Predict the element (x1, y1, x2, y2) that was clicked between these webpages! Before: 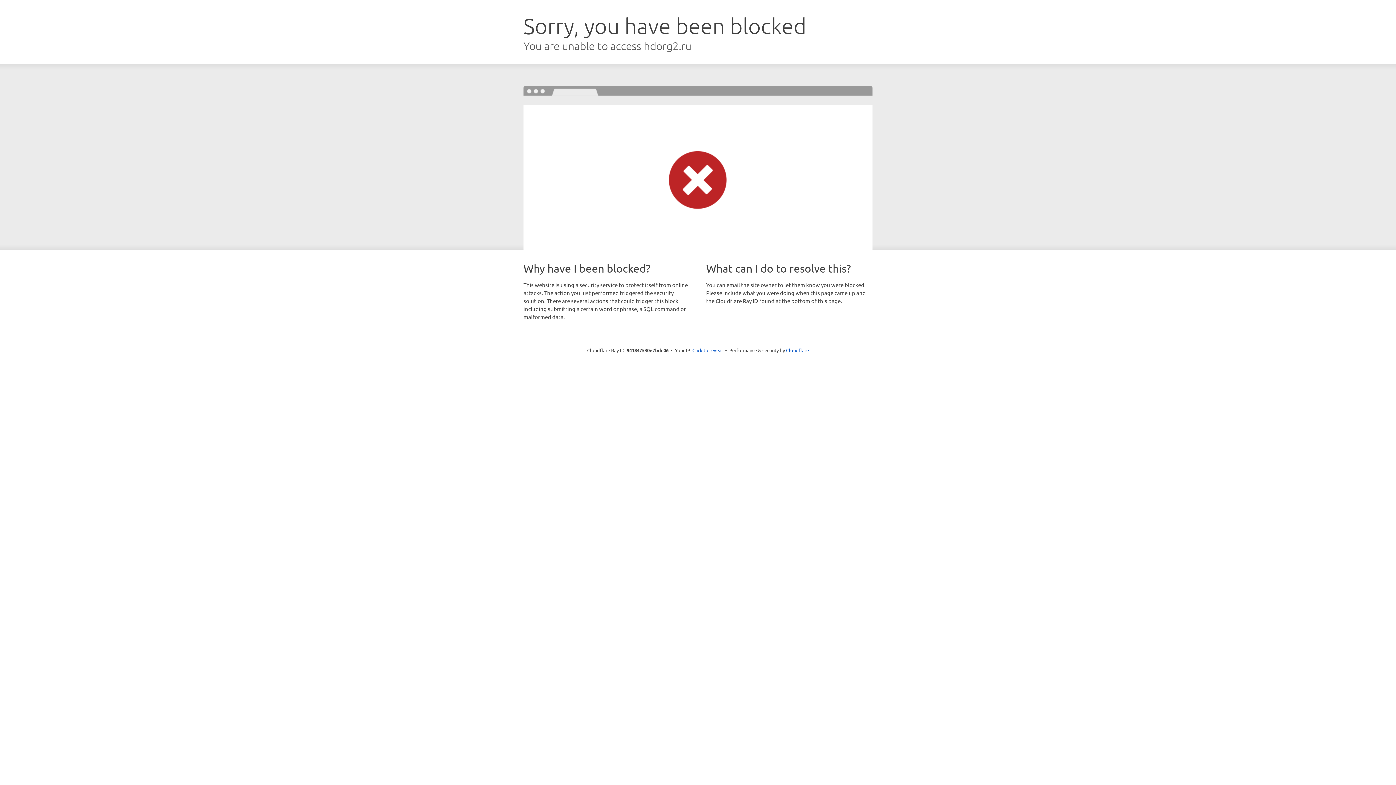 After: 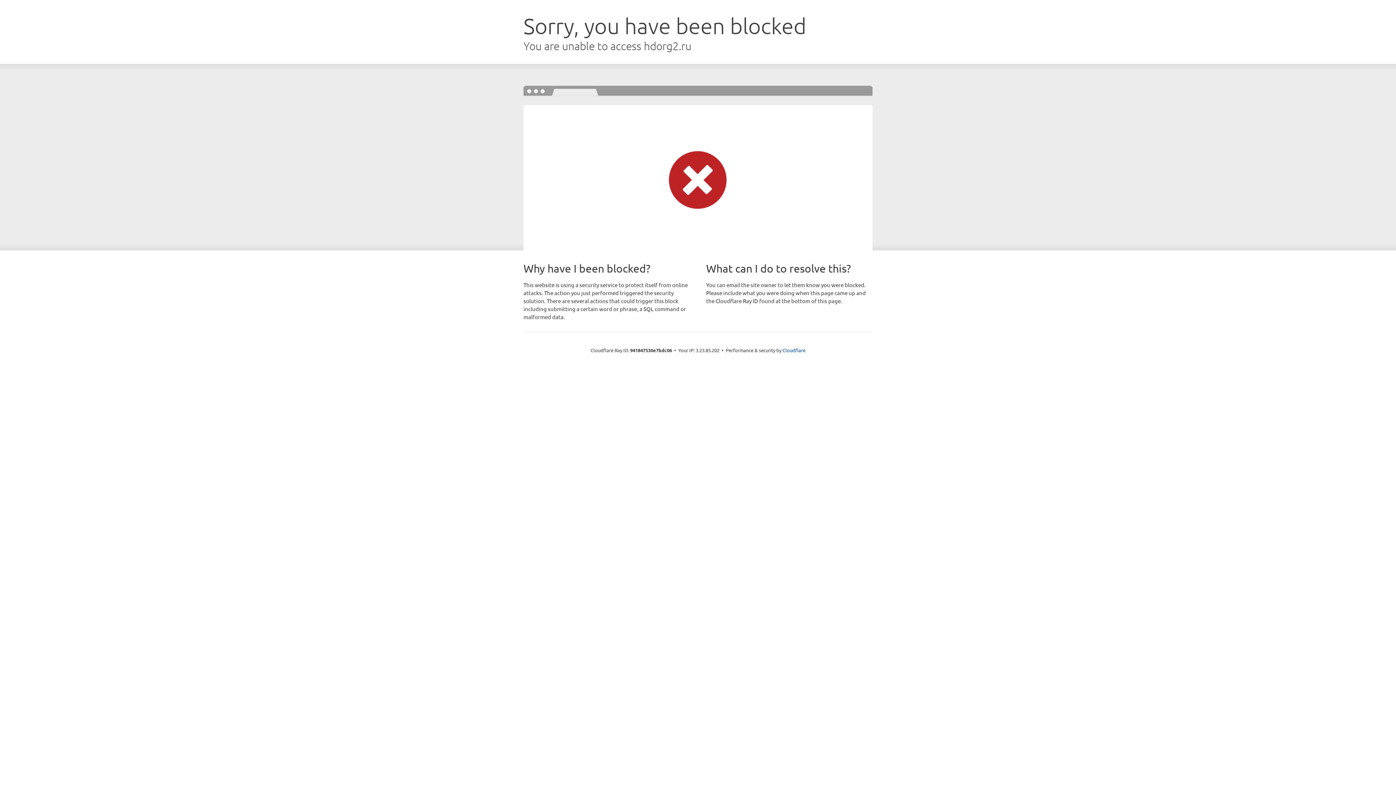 Action: label: Click to reveal bbox: (692, 346, 723, 353)